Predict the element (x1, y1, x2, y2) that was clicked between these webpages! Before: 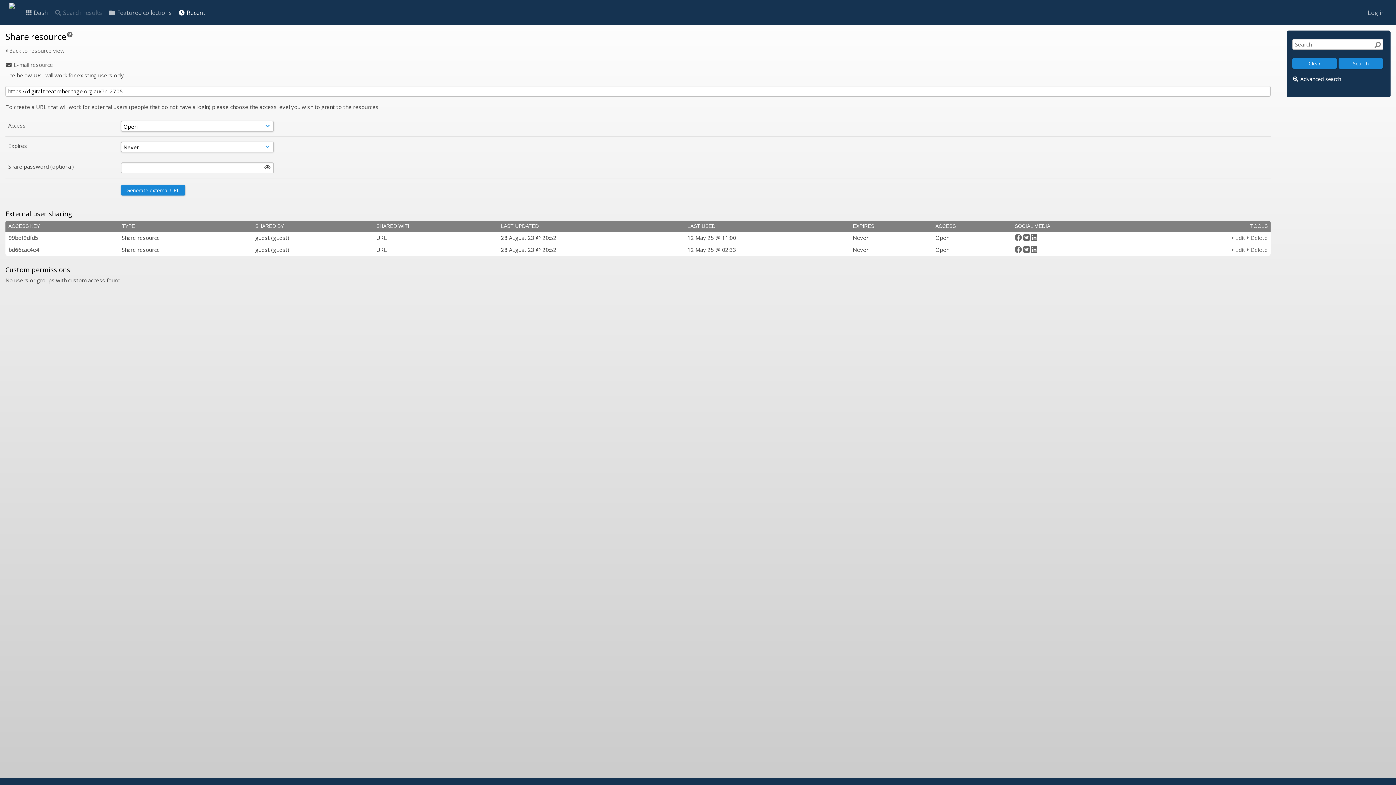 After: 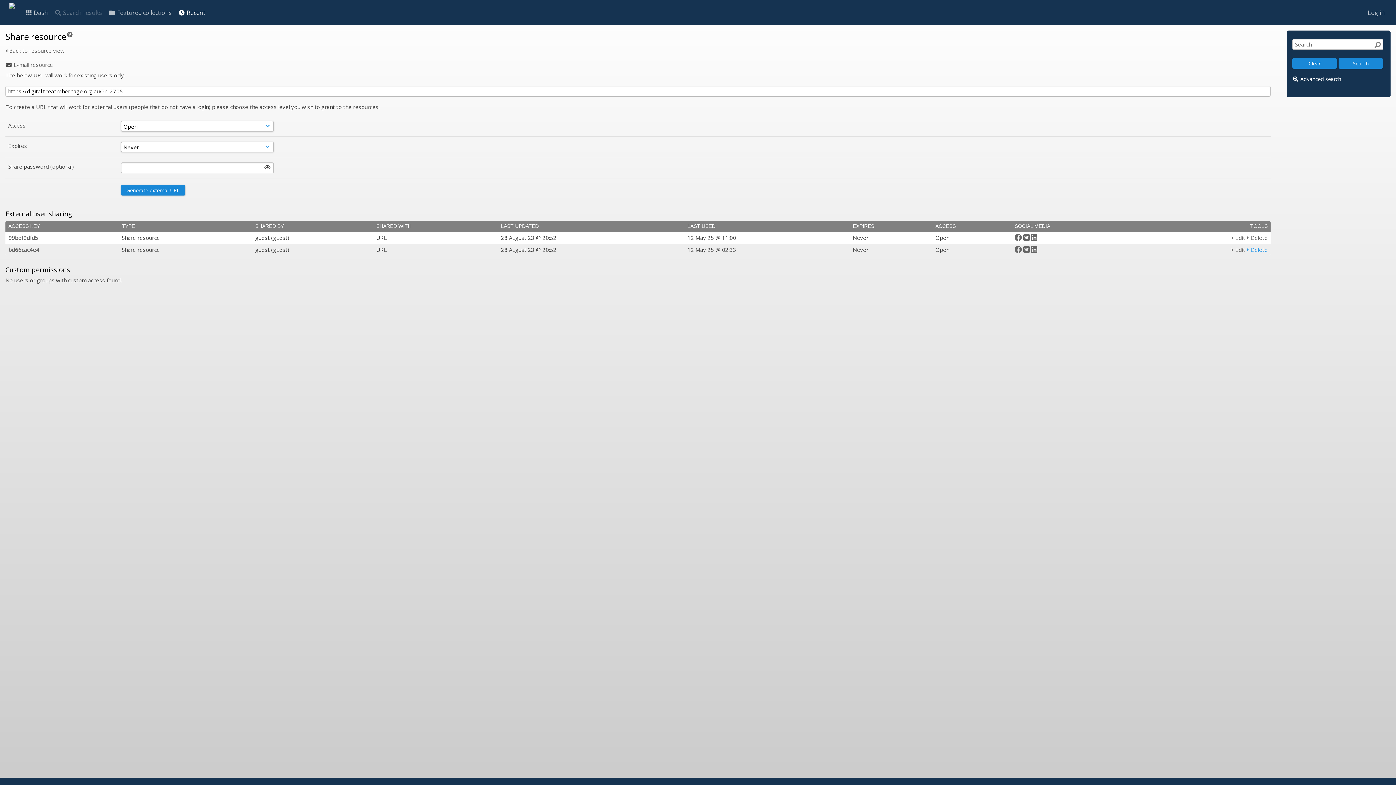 Action: bbox: (1247, 246, 1268, 253) label:  Delete